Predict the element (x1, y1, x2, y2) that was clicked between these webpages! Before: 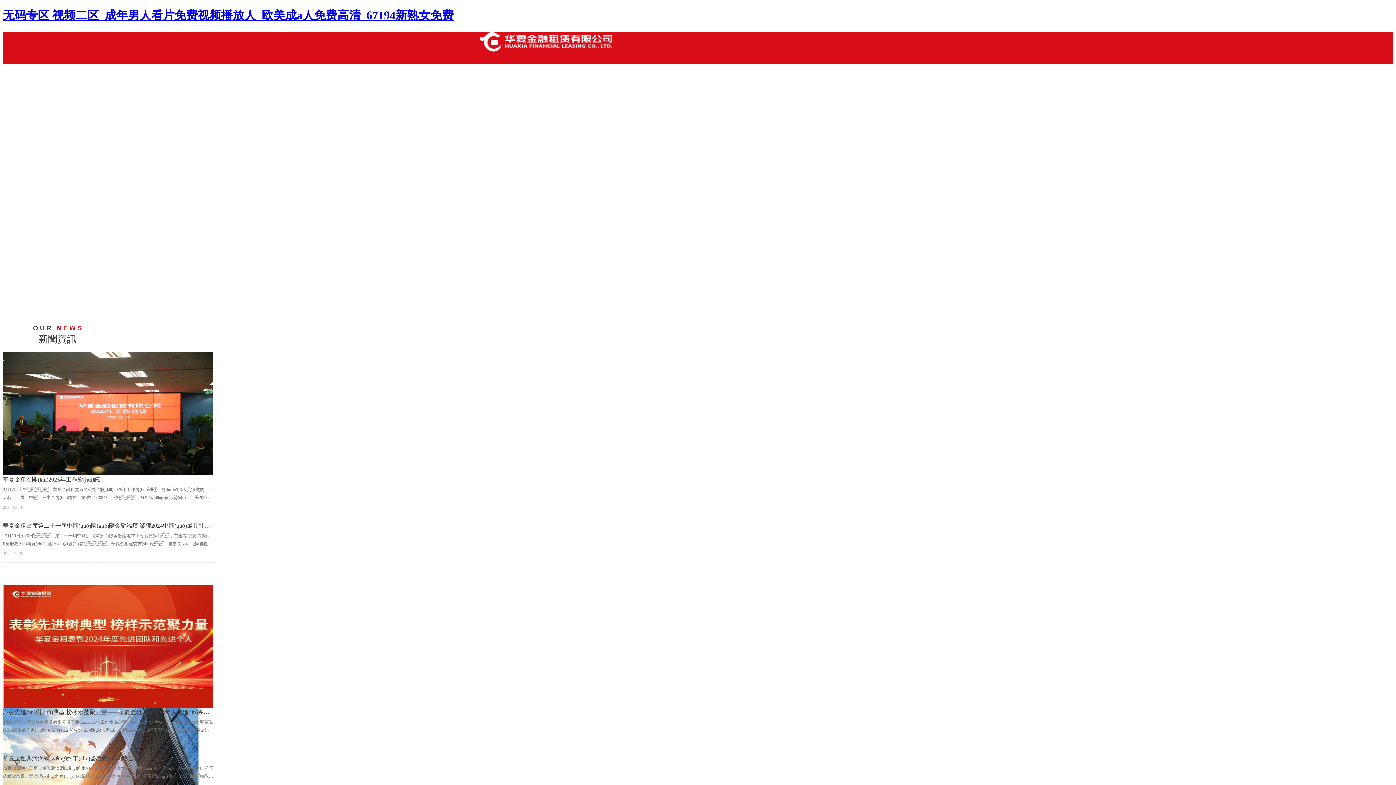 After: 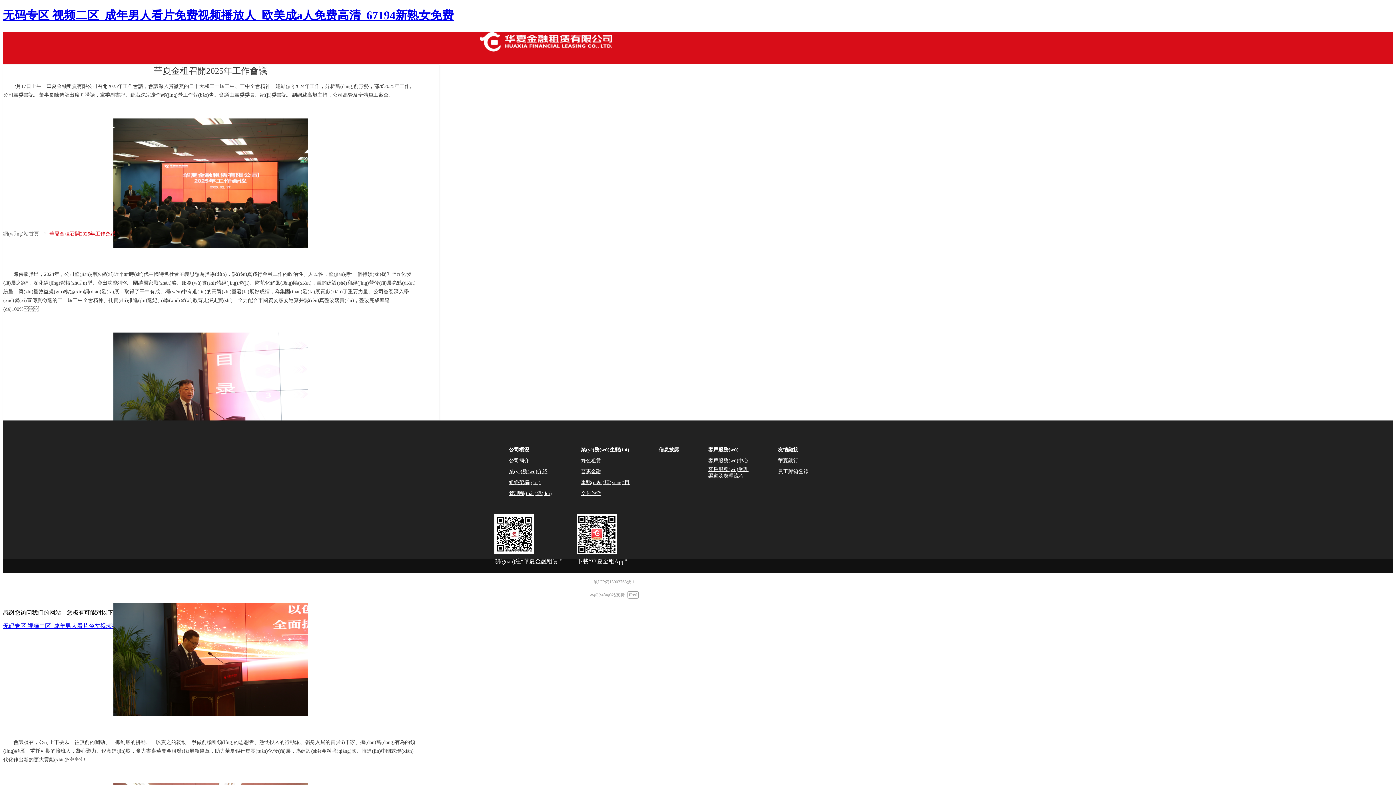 Action: bbox: (2, 475, 213, 483) label: 華夏金租召開(kāi)2025年工作會(huì)議